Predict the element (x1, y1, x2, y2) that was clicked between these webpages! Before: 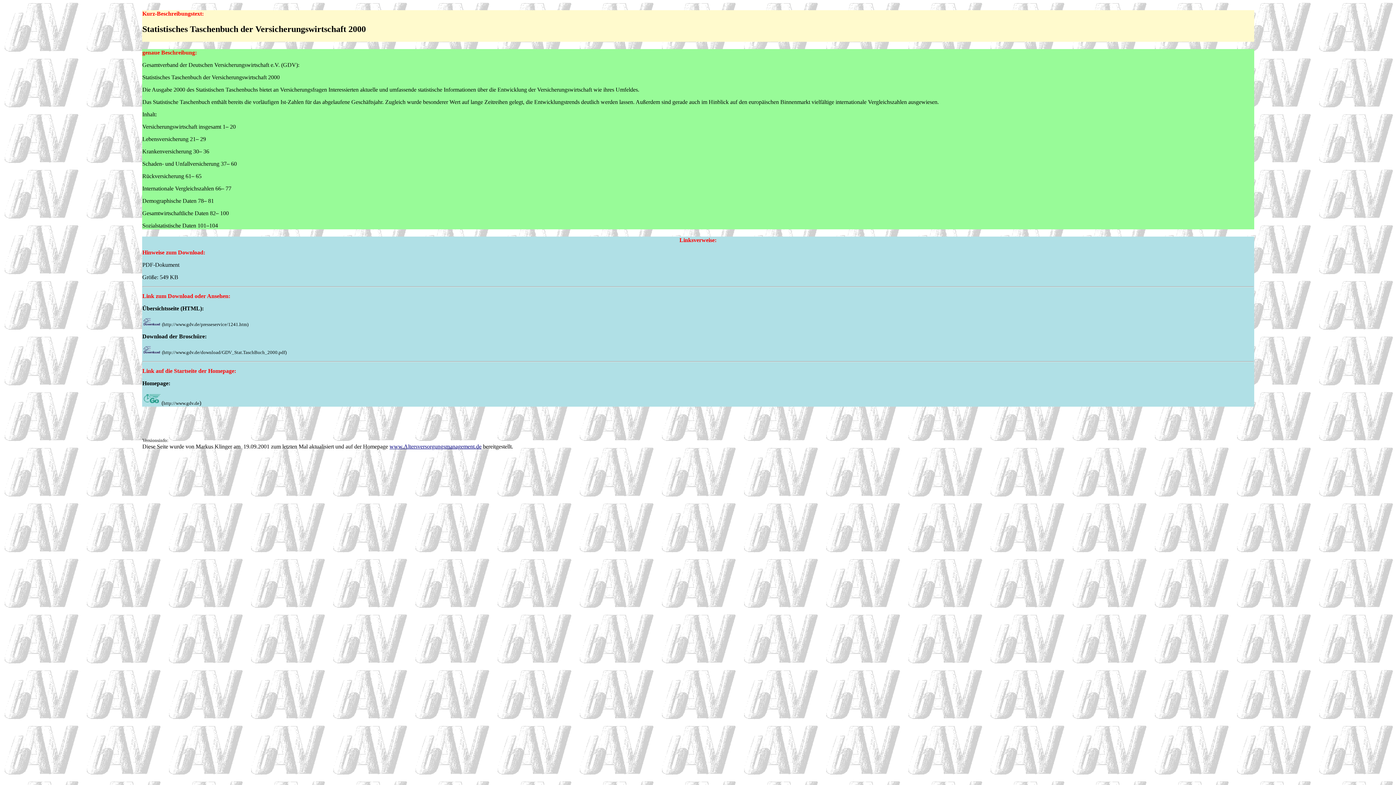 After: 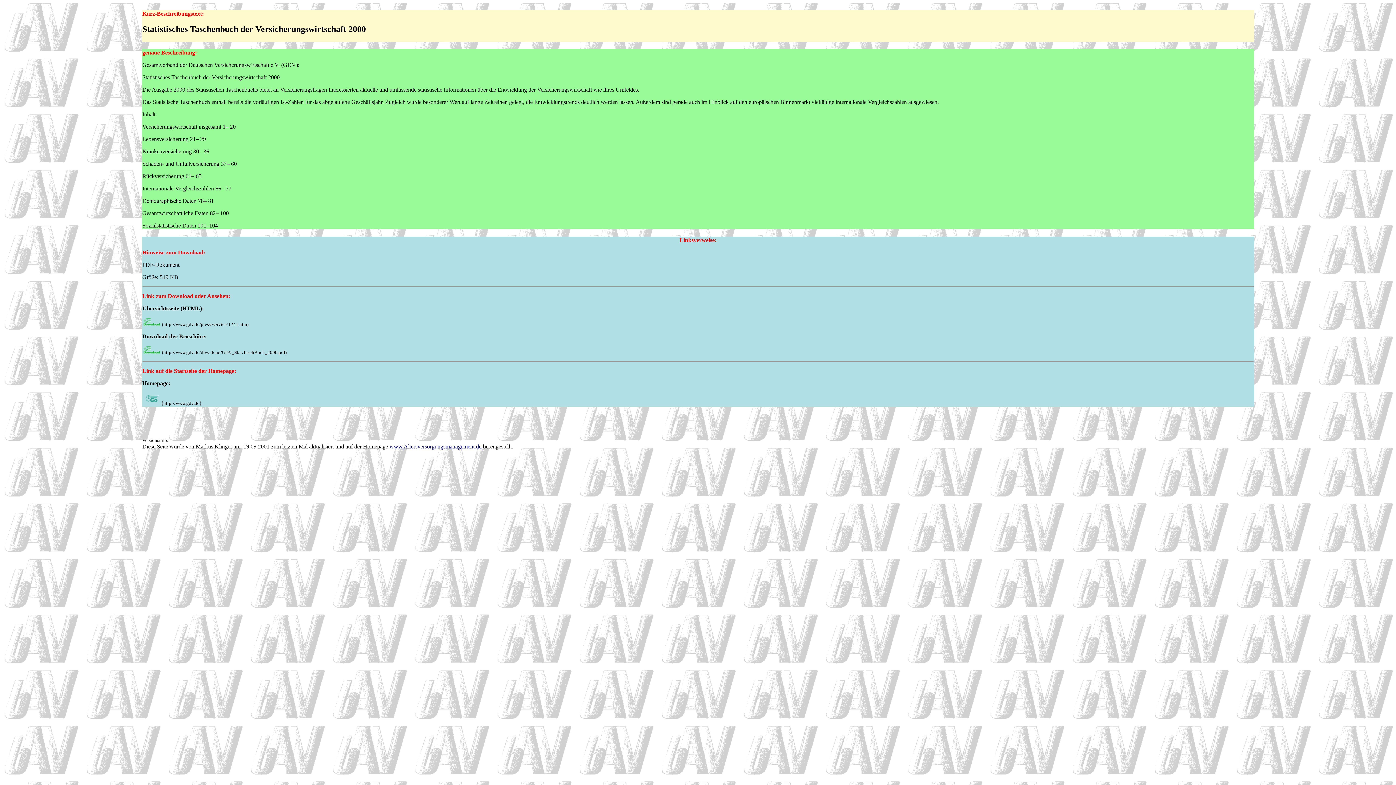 Action: bbox: (142, 400, 161, 406)